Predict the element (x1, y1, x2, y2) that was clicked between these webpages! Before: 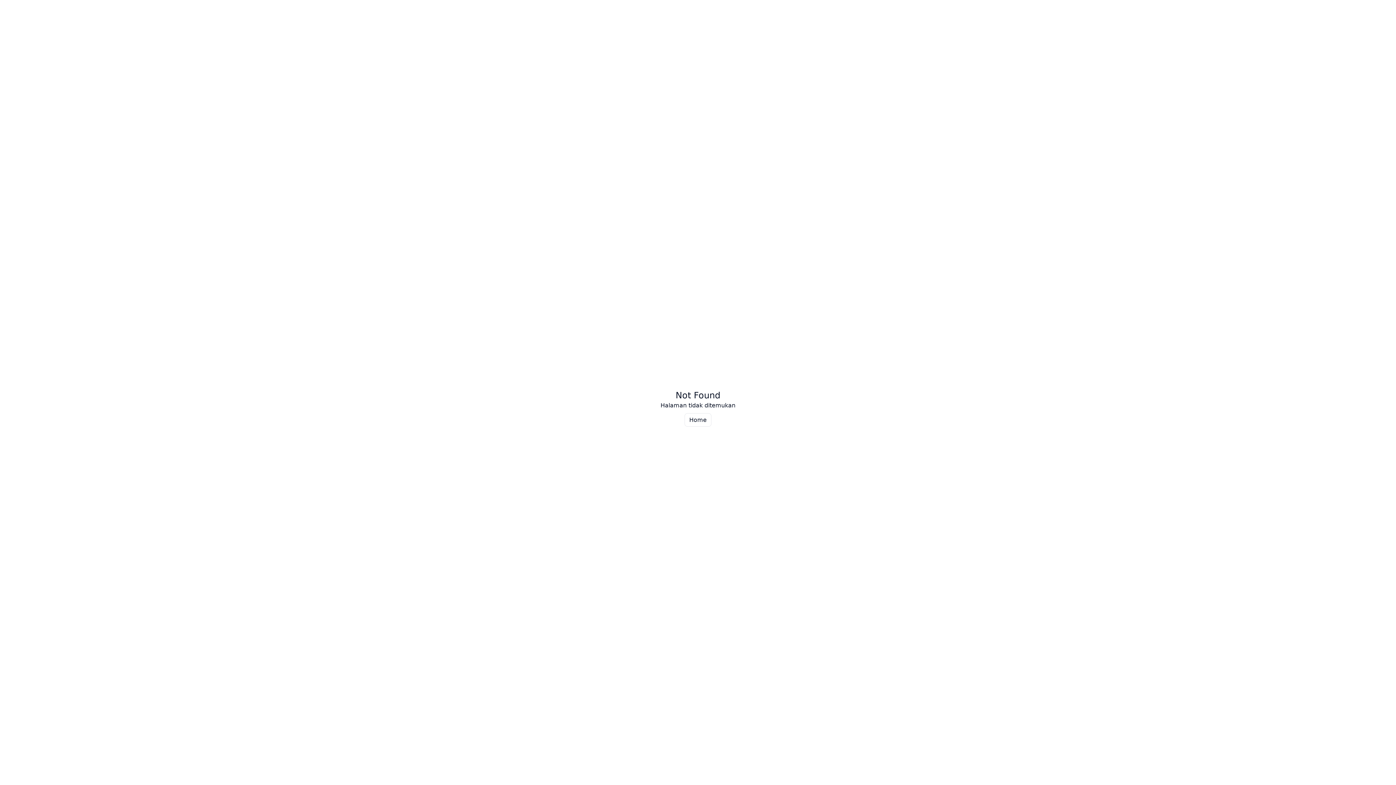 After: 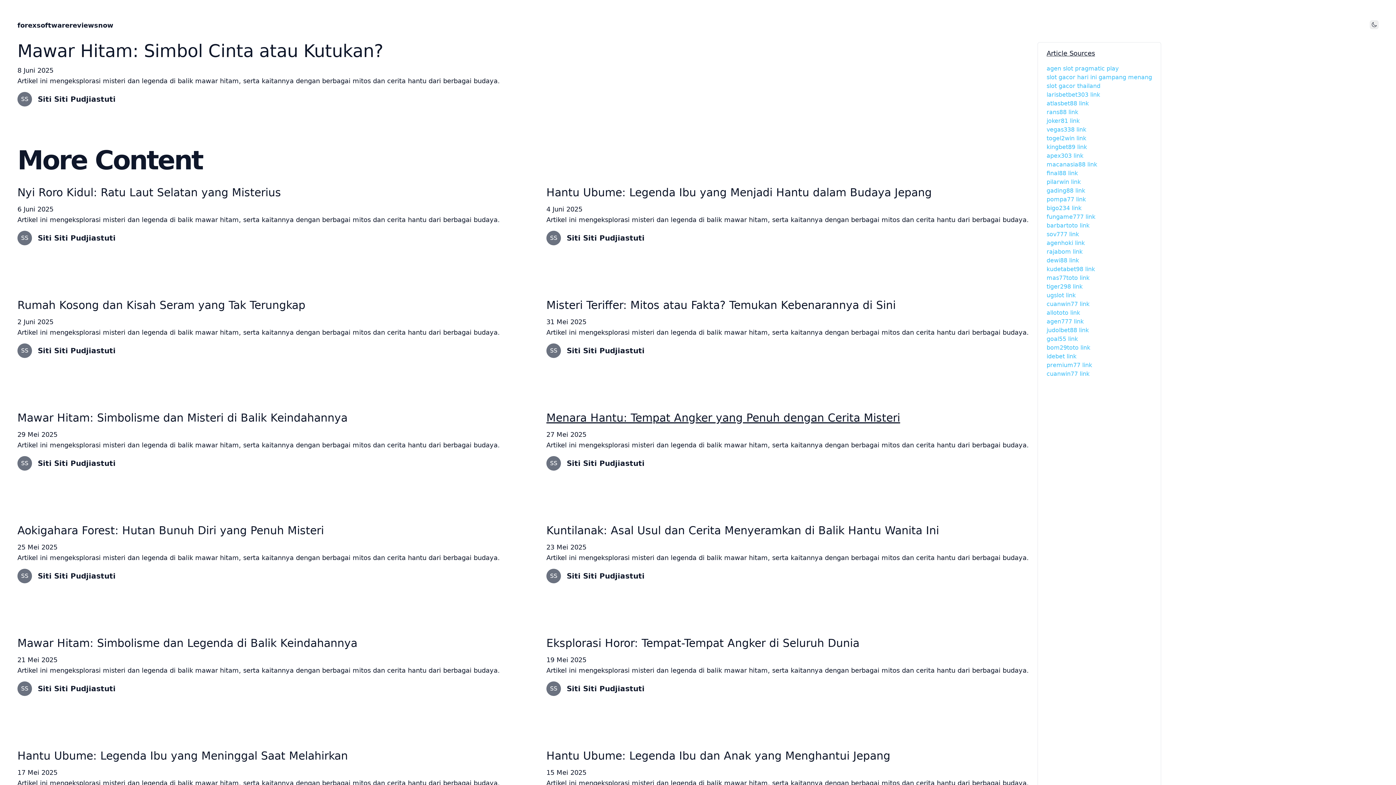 Action: bbox: (684, 413, 711, 426) label: Home